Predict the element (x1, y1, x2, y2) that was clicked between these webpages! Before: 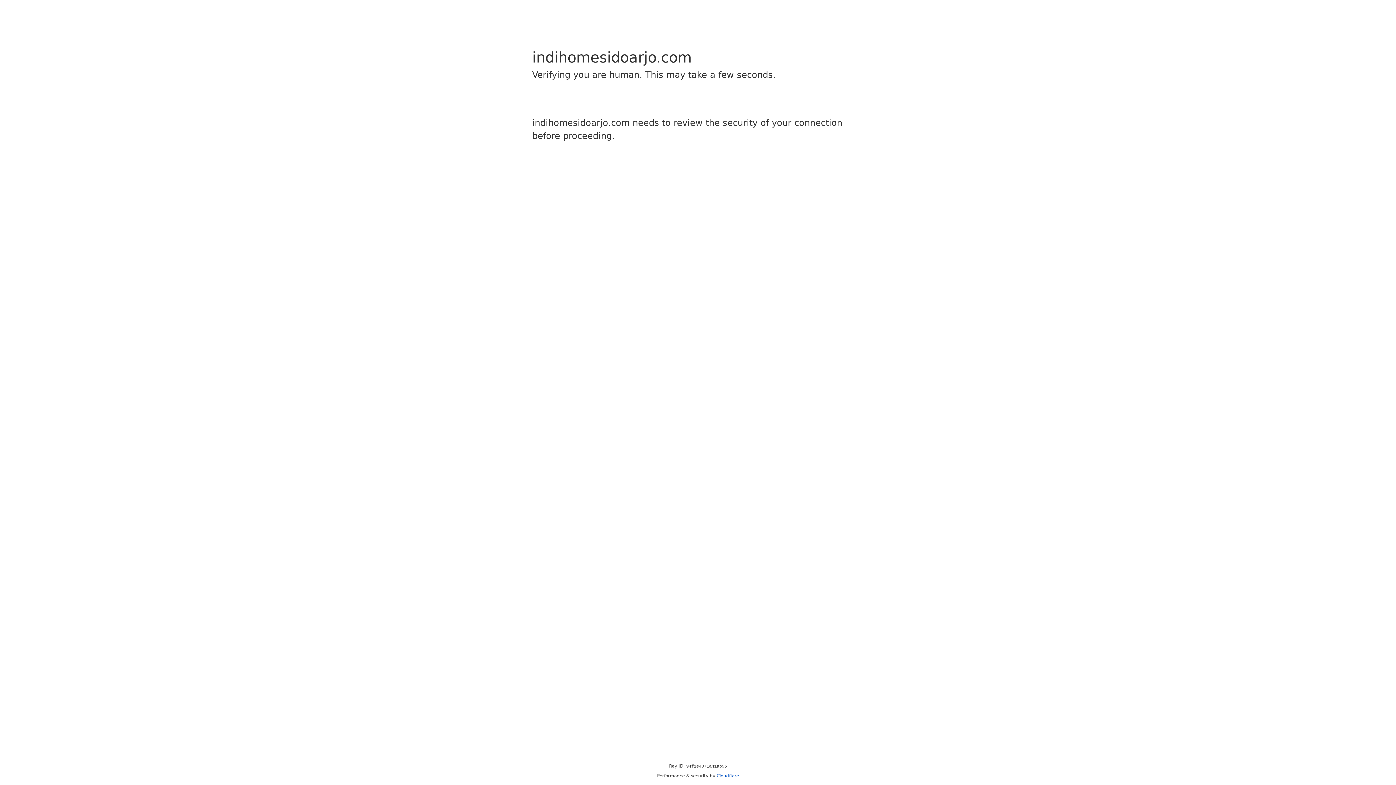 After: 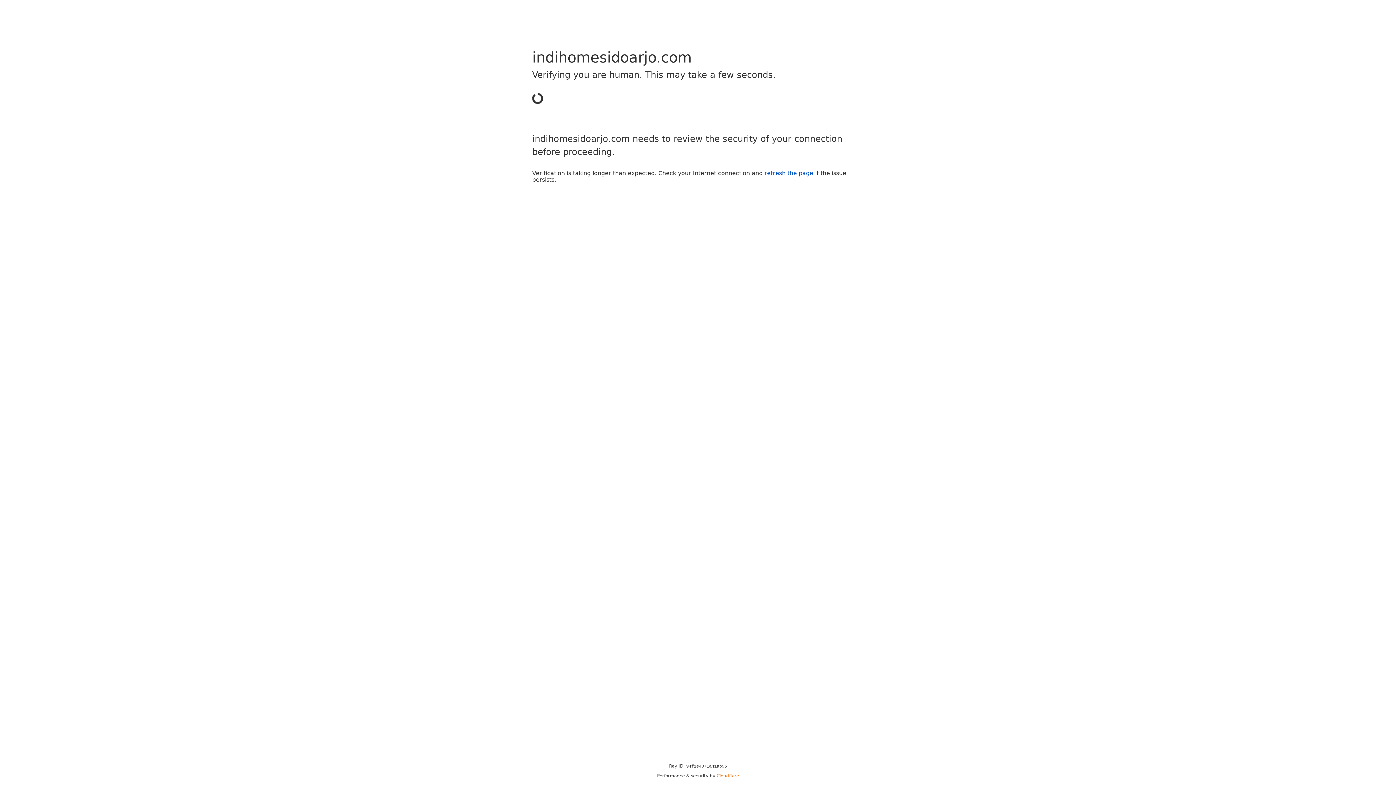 Action: label: Cloudflare bbox: (716, 773, 739, 778)